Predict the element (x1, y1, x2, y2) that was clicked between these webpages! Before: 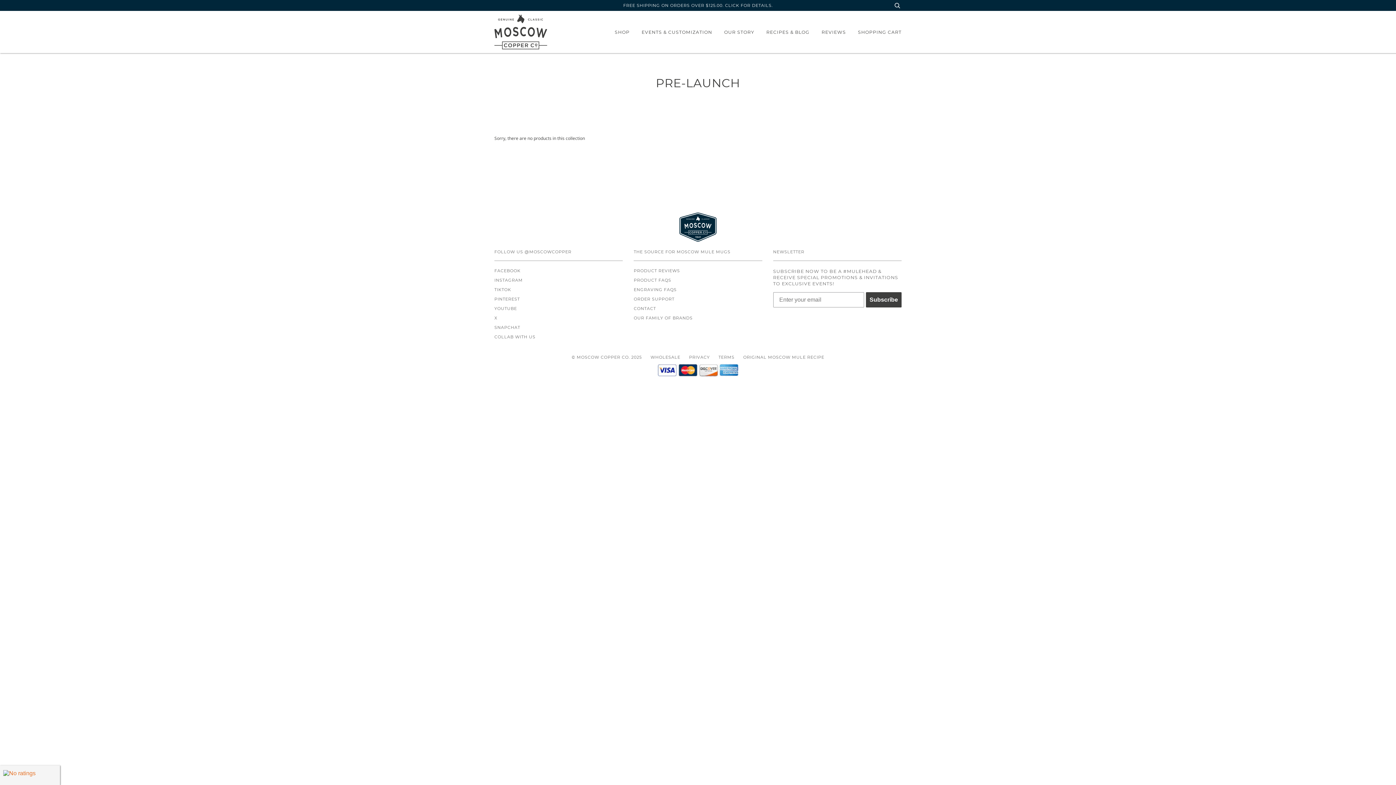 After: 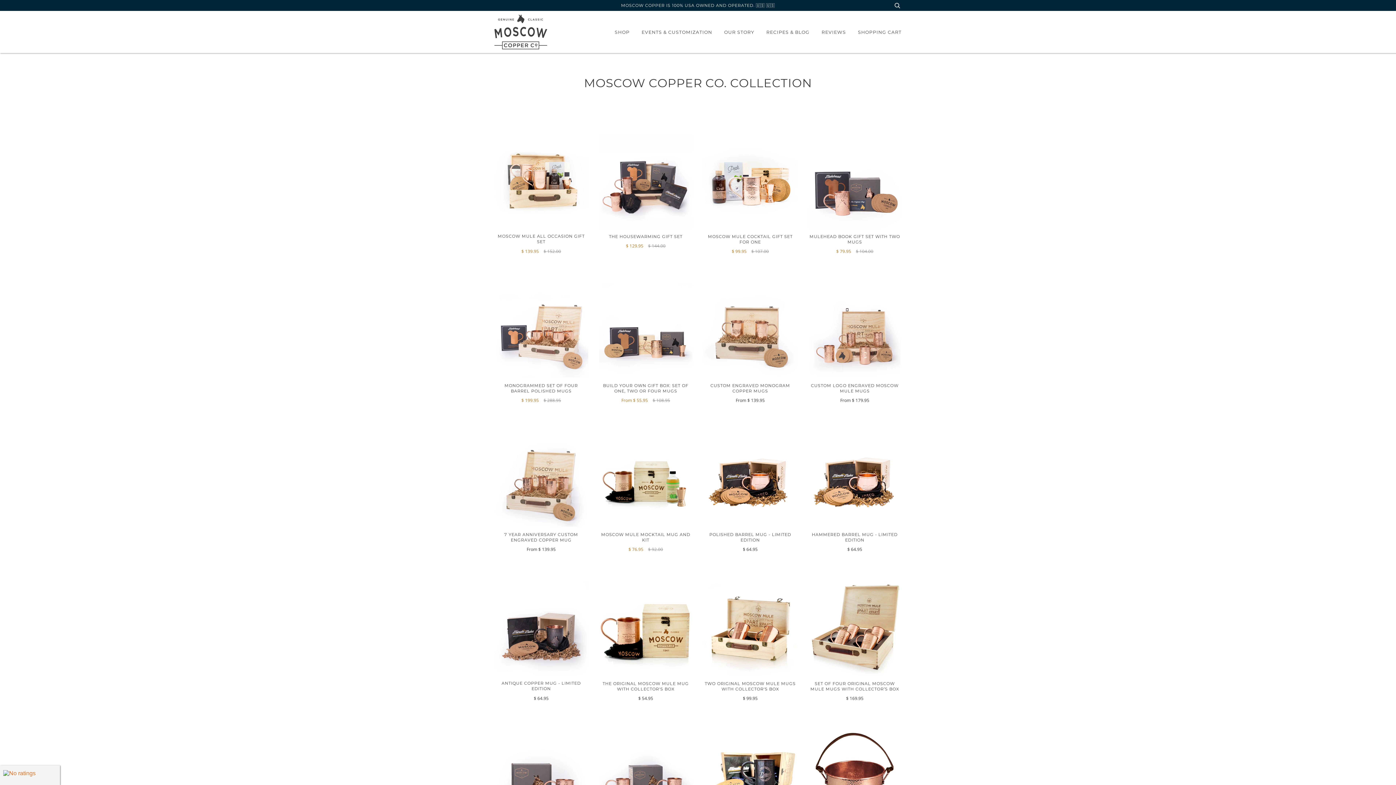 Action: bbox: (611, 21, 629, 42) label: SHOP